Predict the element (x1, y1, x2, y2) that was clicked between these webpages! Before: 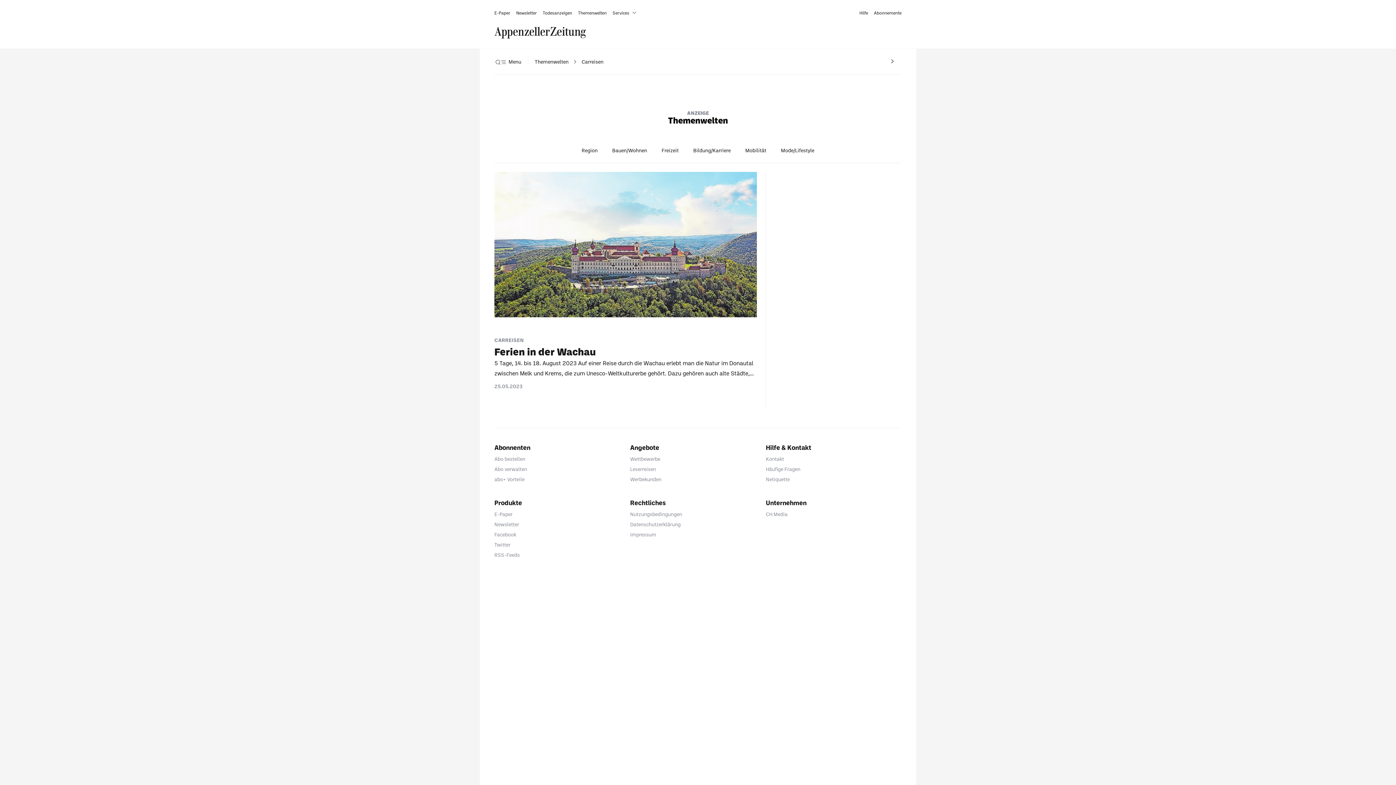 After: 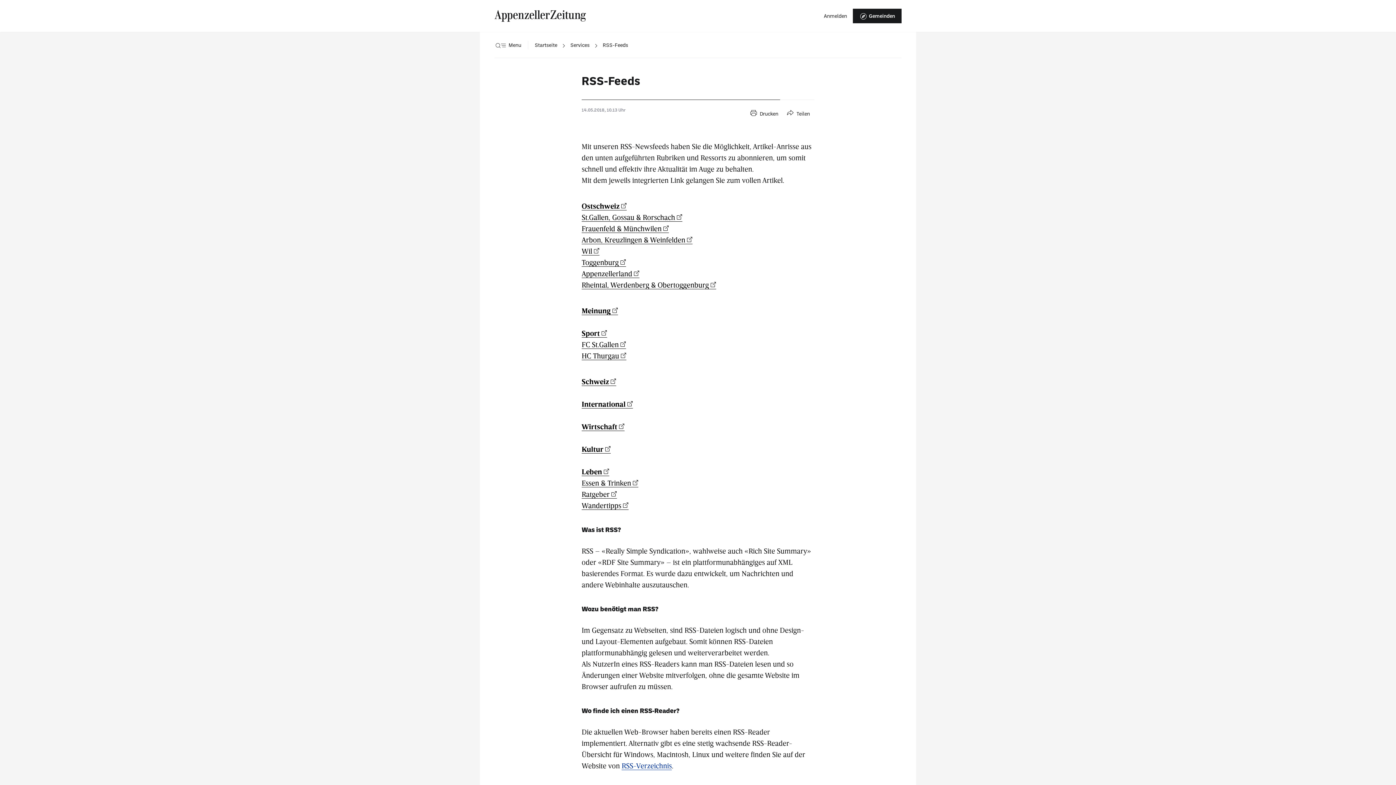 Action: label: RSS-Feeds bbox: (494, 552, 520, 558)